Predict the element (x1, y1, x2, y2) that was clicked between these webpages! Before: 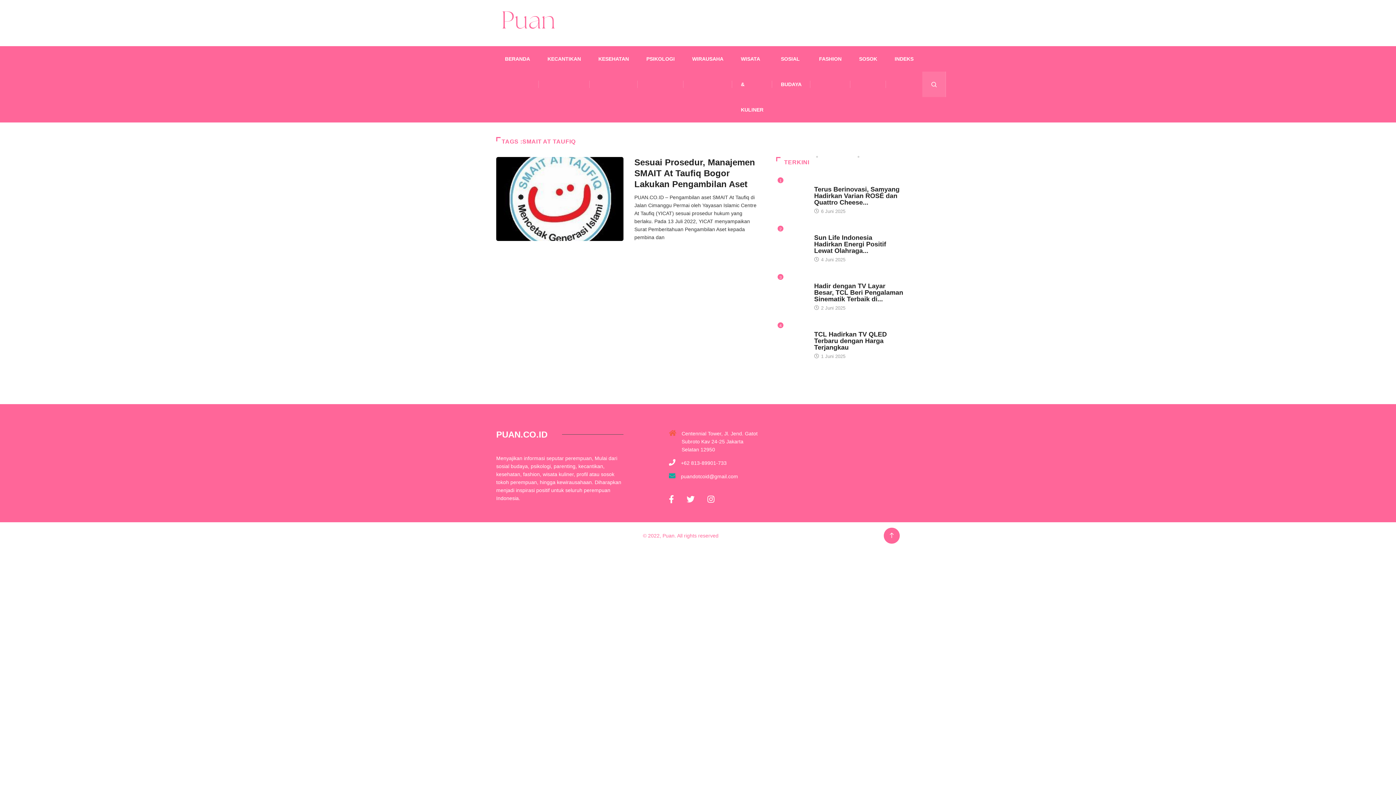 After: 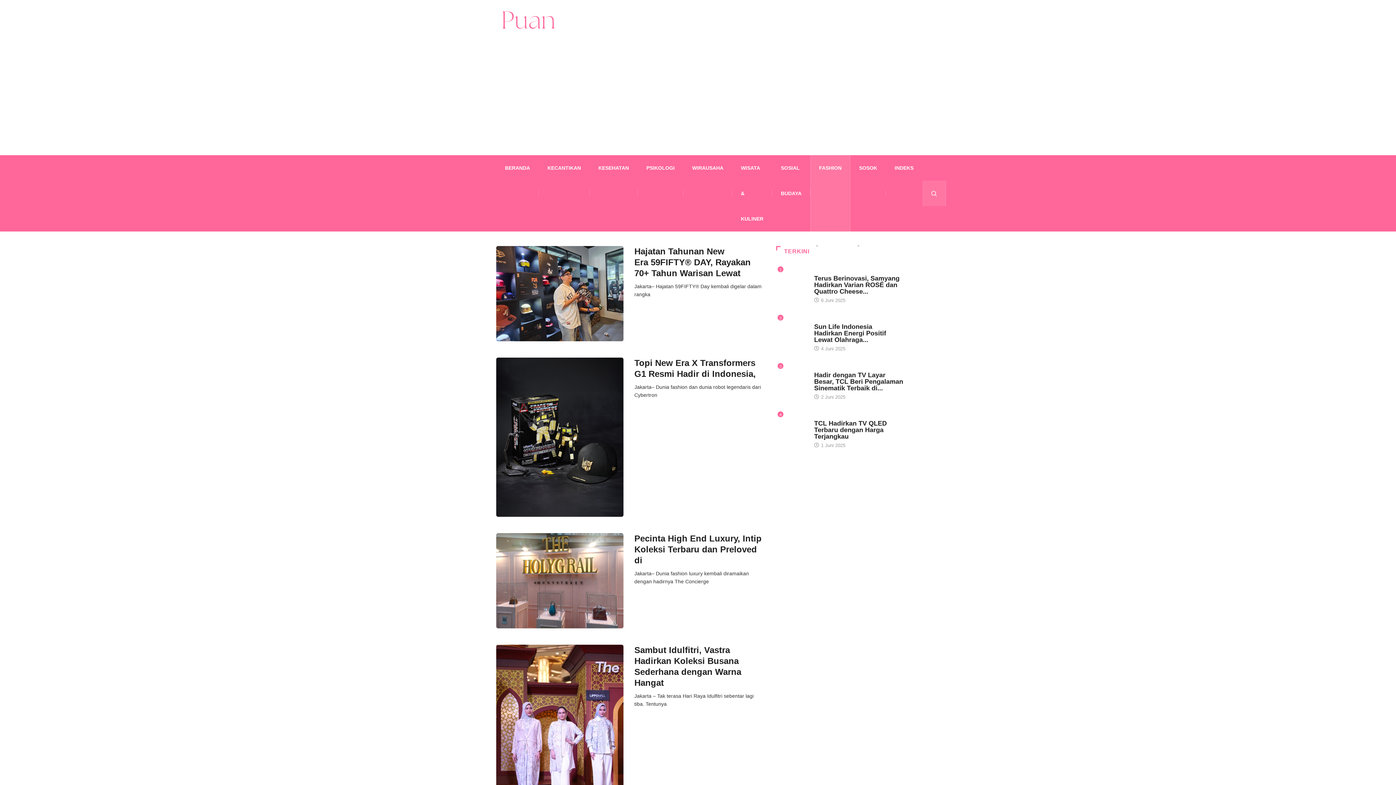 Action: bbox: (819, 46, 841, 71) label: FASHION